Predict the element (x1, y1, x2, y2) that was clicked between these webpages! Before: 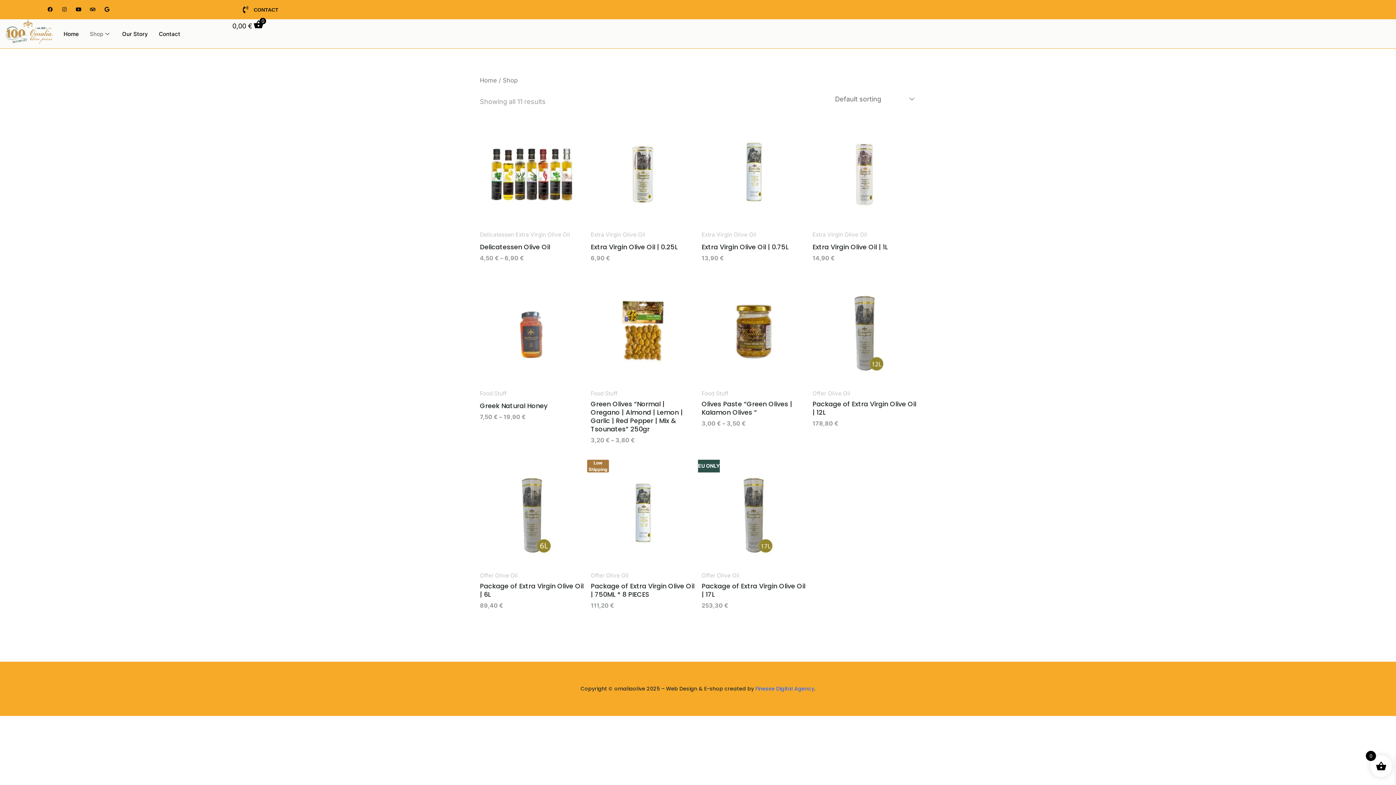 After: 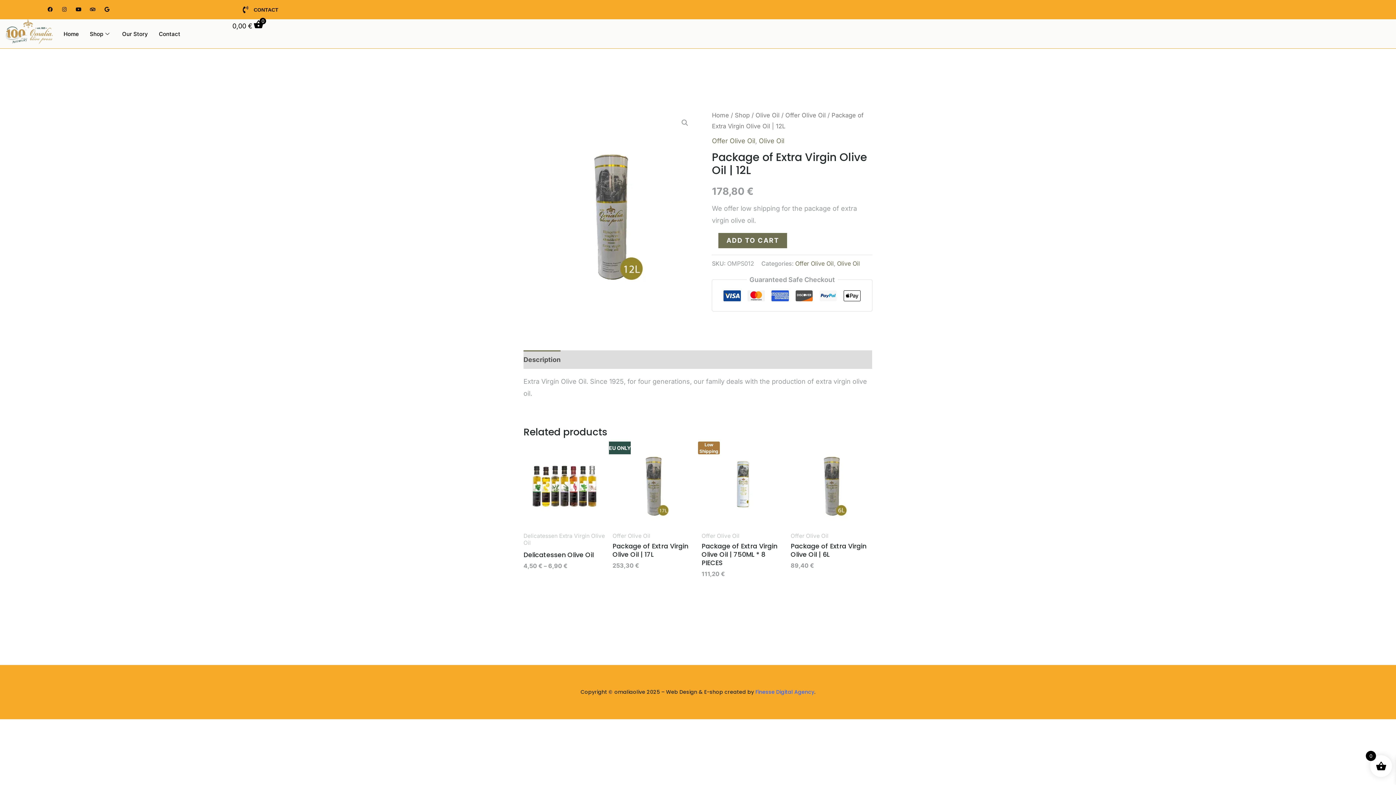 Action: bbox: (812, 399, 916, 419) label: Package of Extra Virgin Olive Oil | 12L